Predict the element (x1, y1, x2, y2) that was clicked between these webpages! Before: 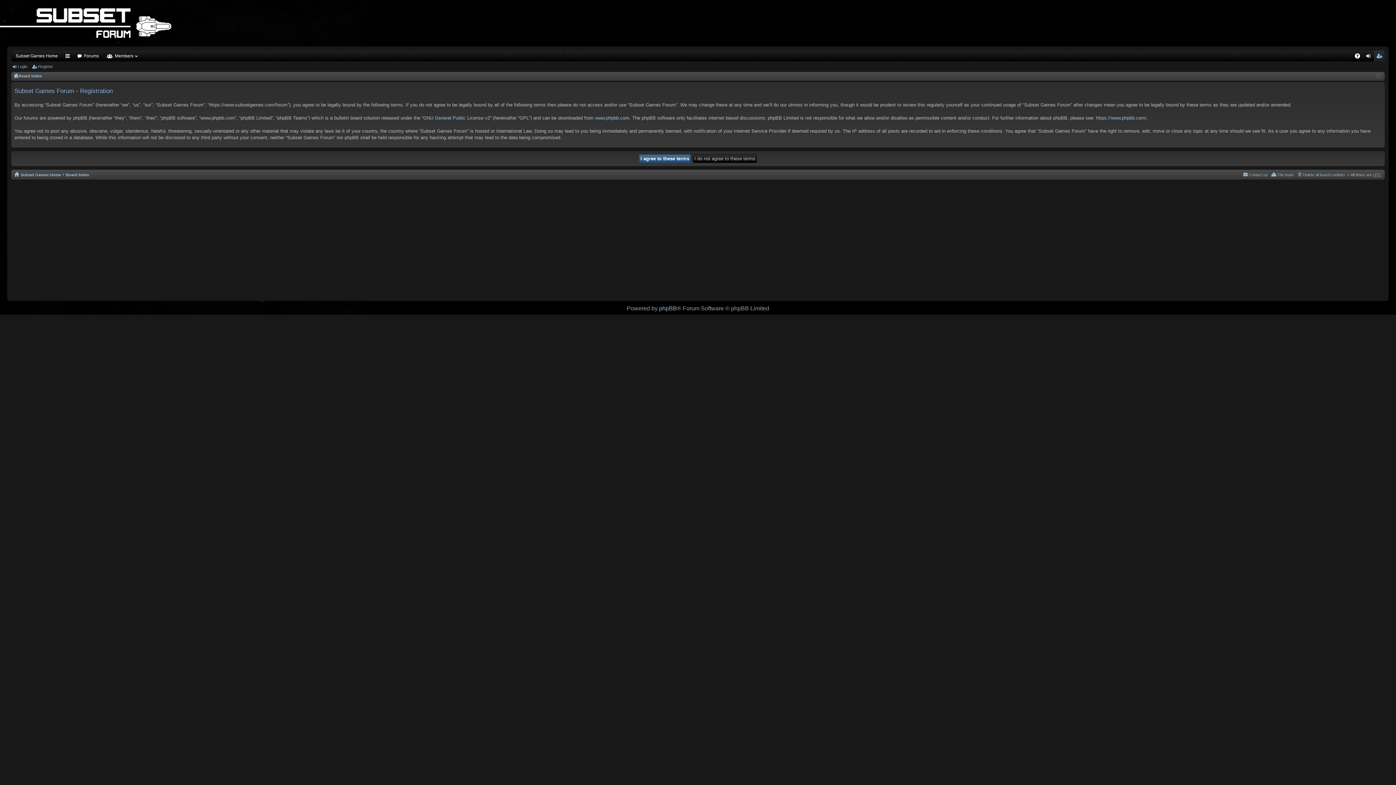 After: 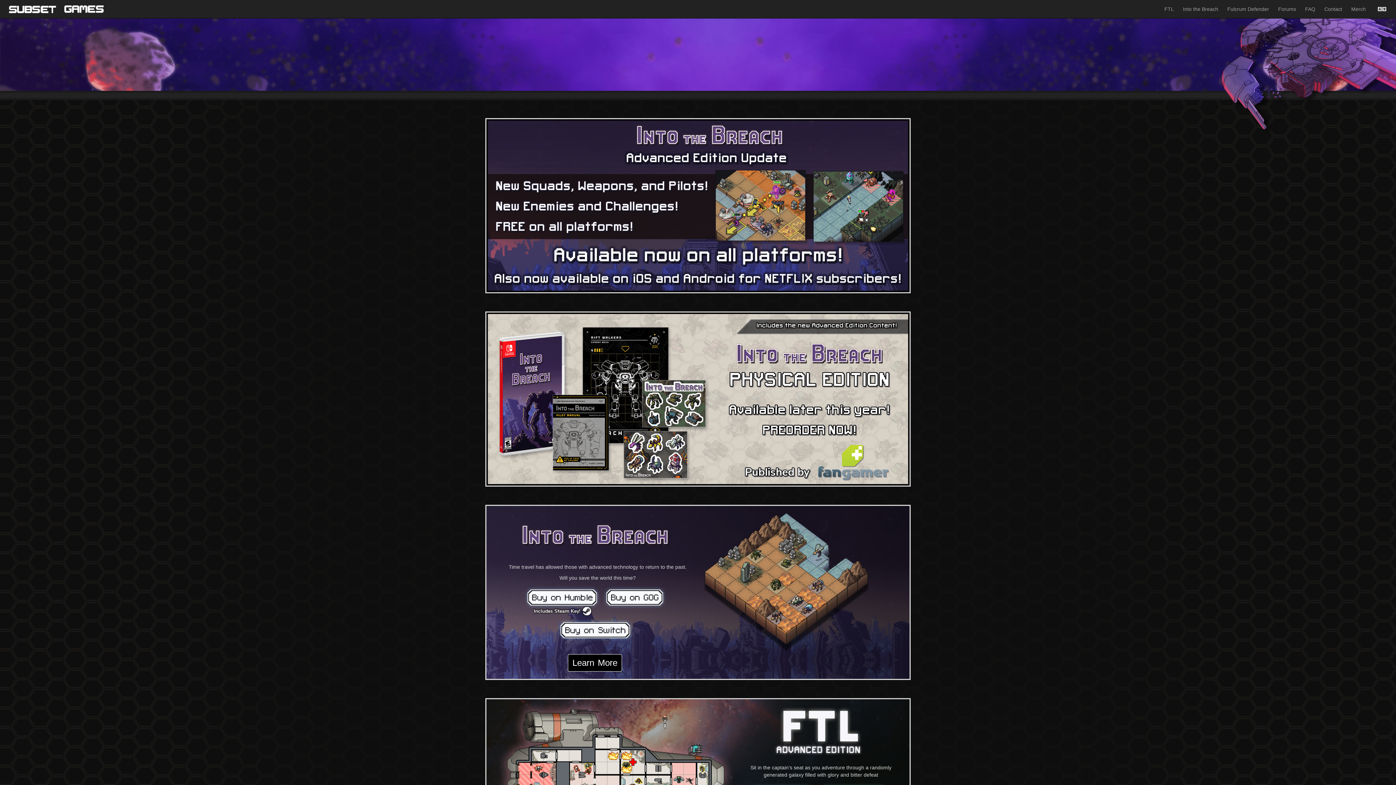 Action: bbox: (14, 170, 61, 178) label: Subset Games Home